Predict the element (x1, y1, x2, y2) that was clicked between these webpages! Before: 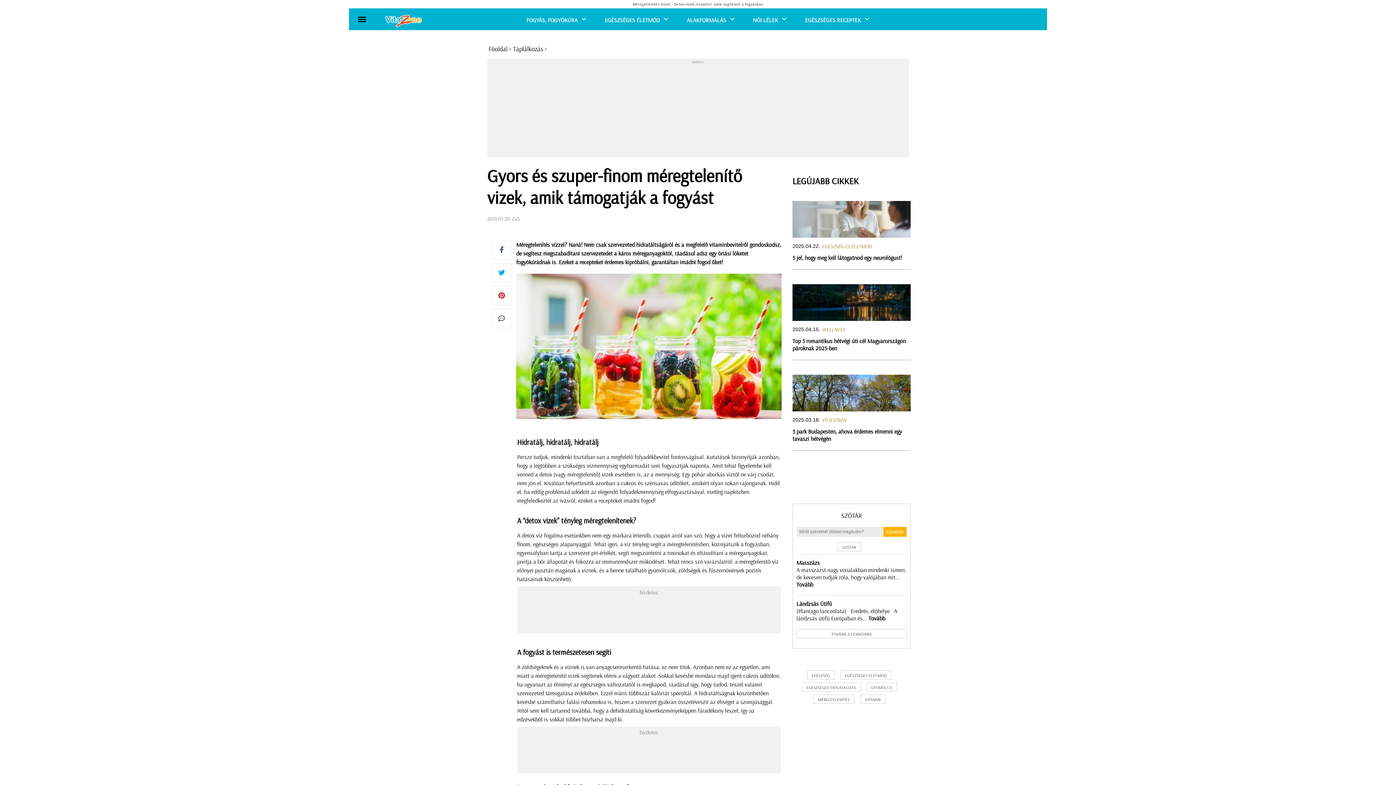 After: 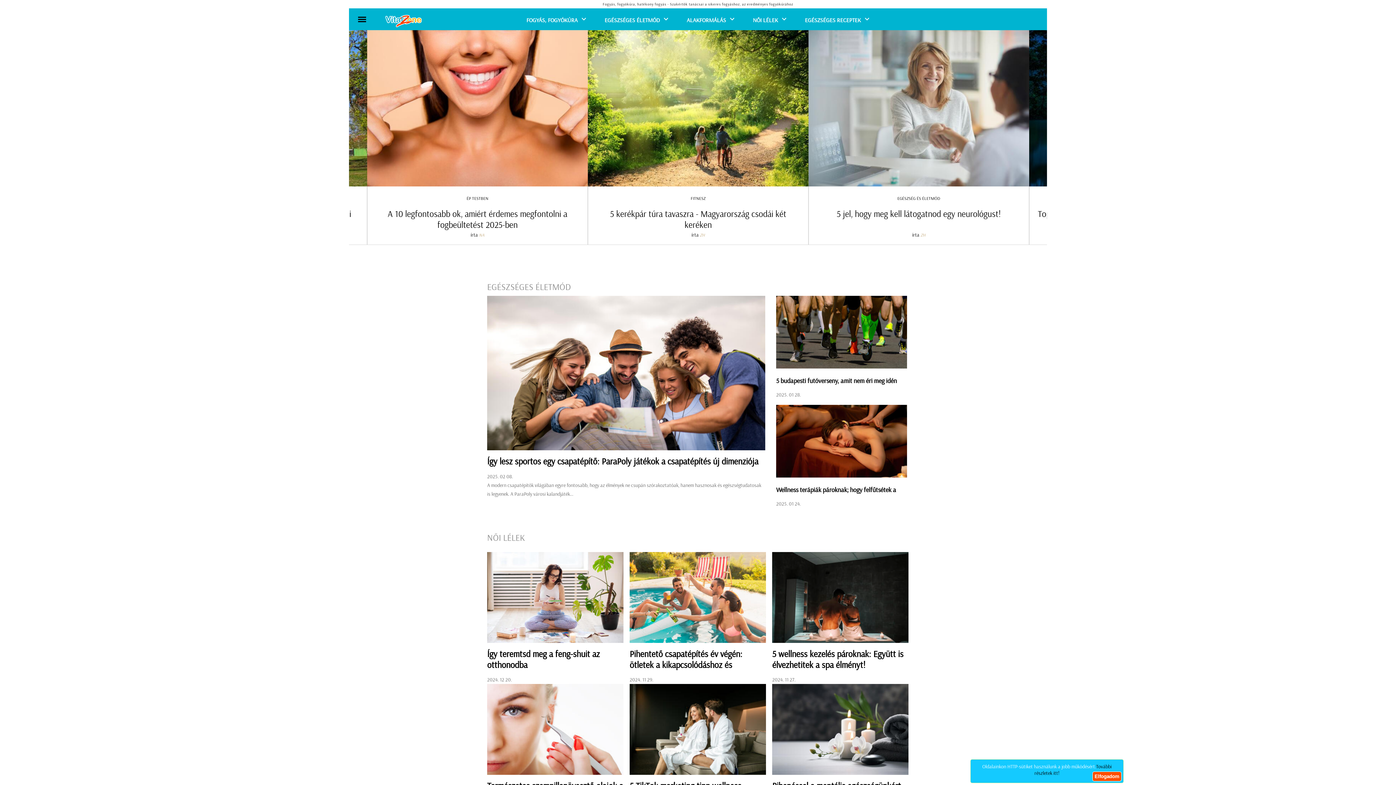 Action: bbox: (488, 44, 507, 53) label: Főoldal